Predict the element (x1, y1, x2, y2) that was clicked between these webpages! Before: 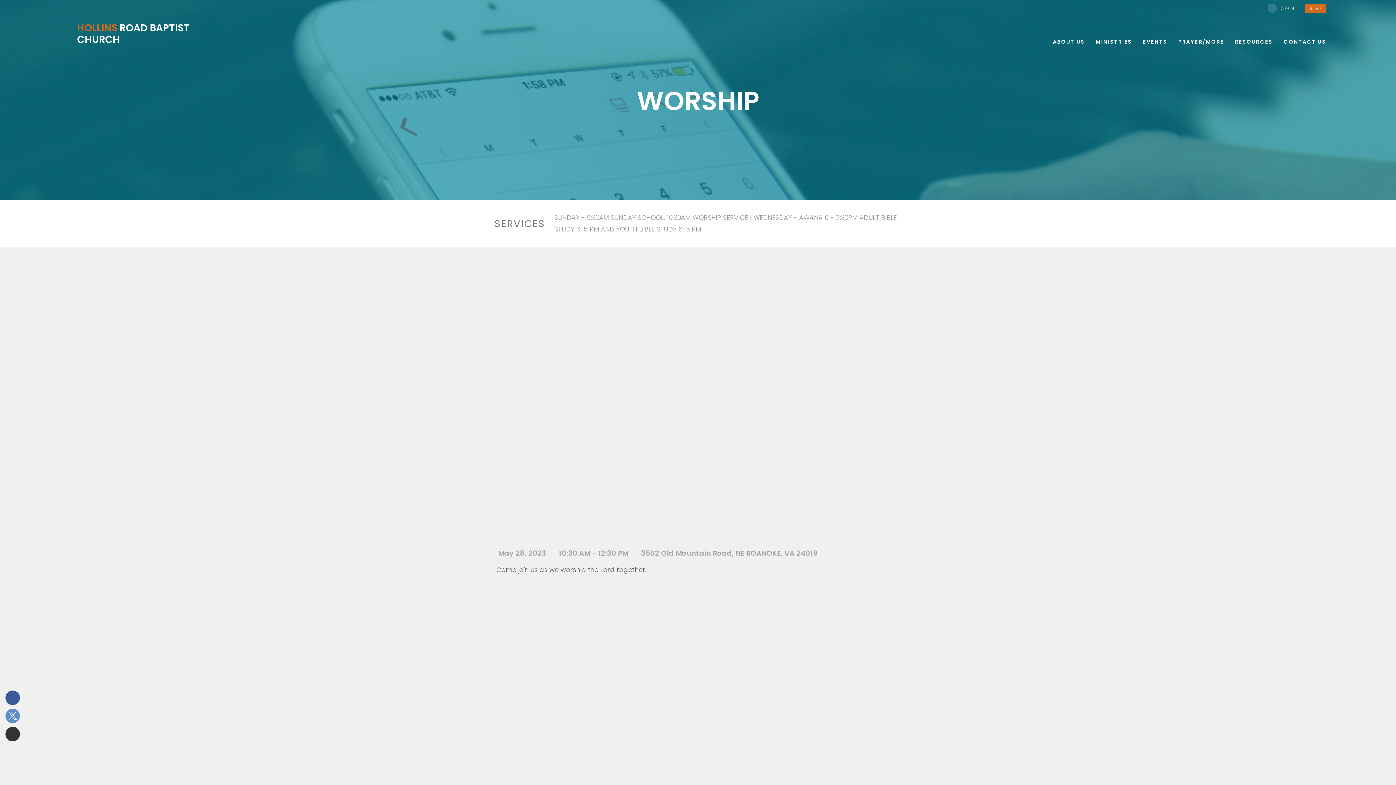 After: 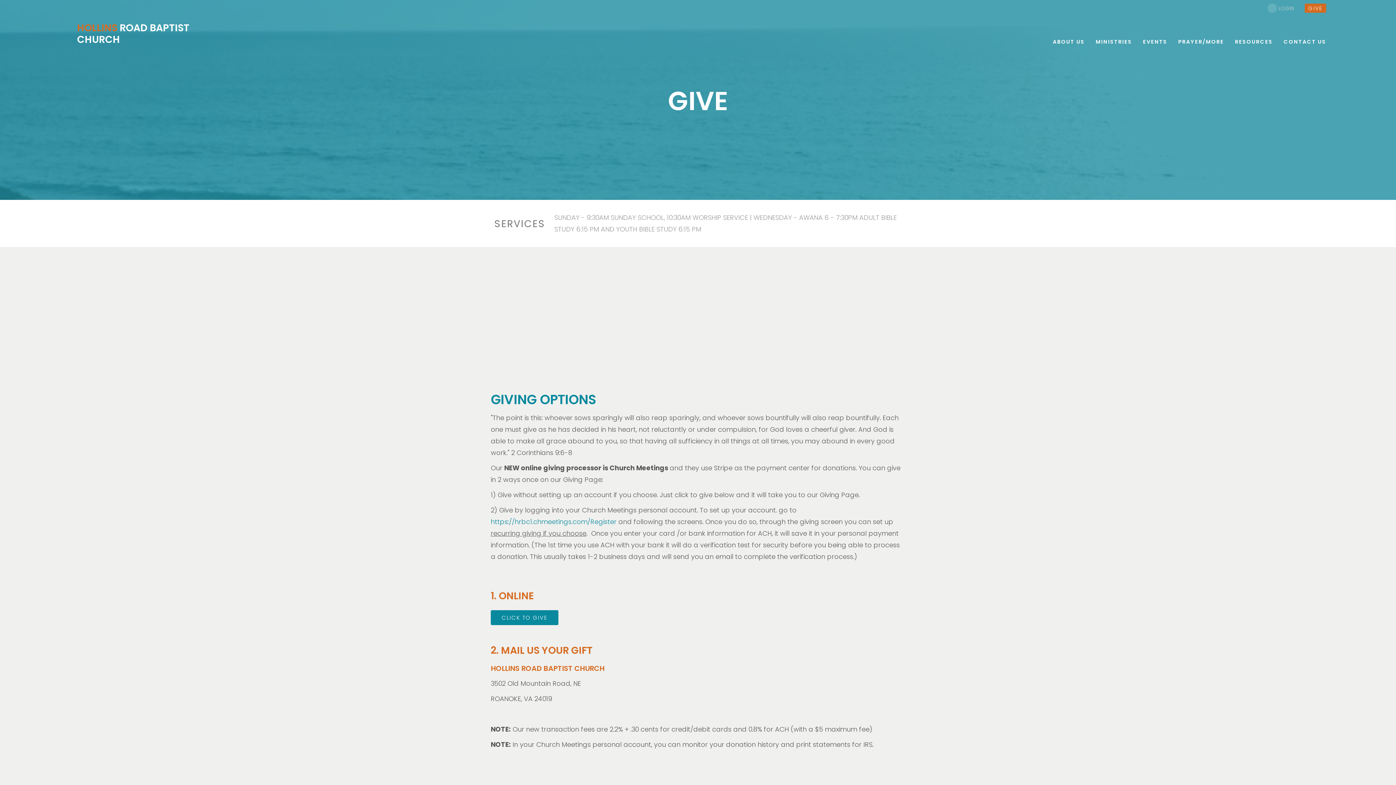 Action: label: GIVE bbox: (1305, 3, 1326, 12)